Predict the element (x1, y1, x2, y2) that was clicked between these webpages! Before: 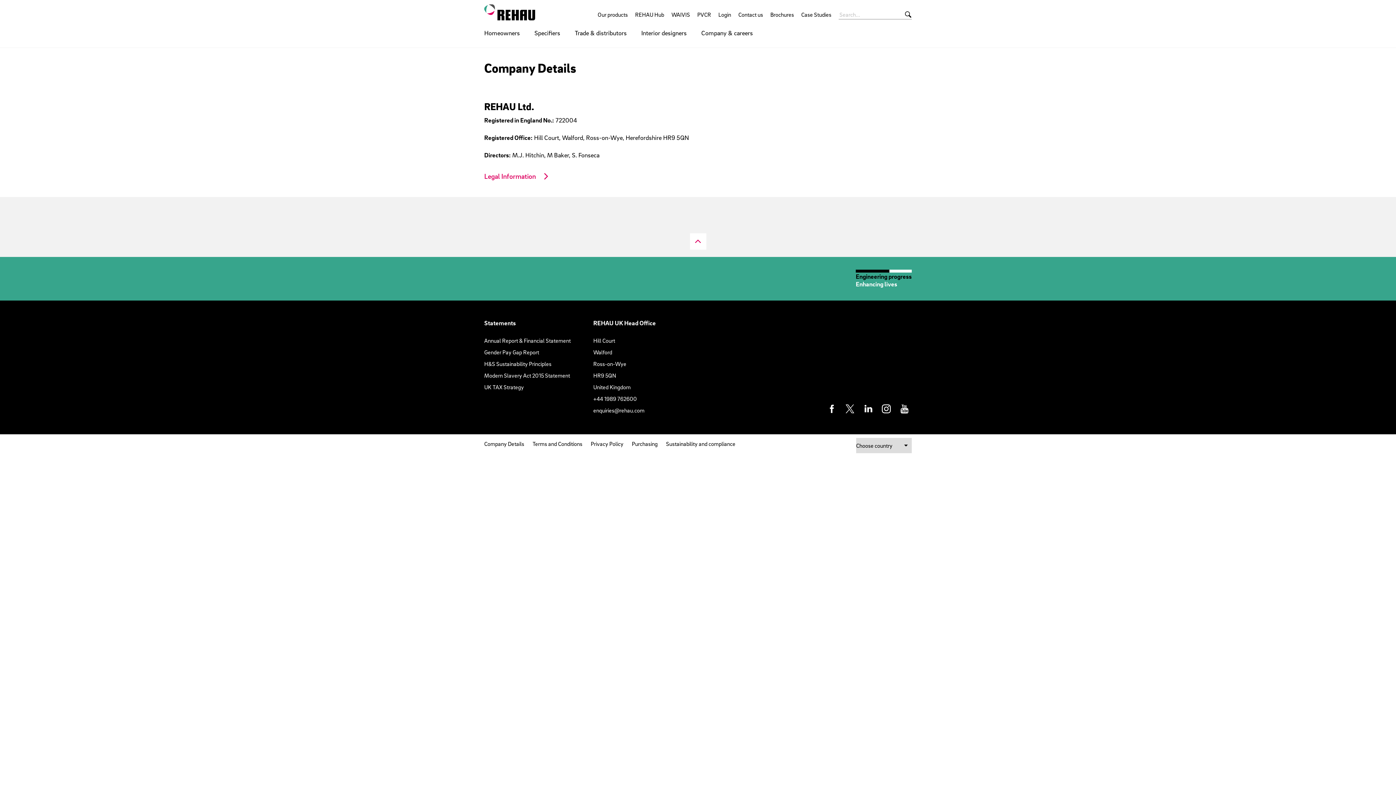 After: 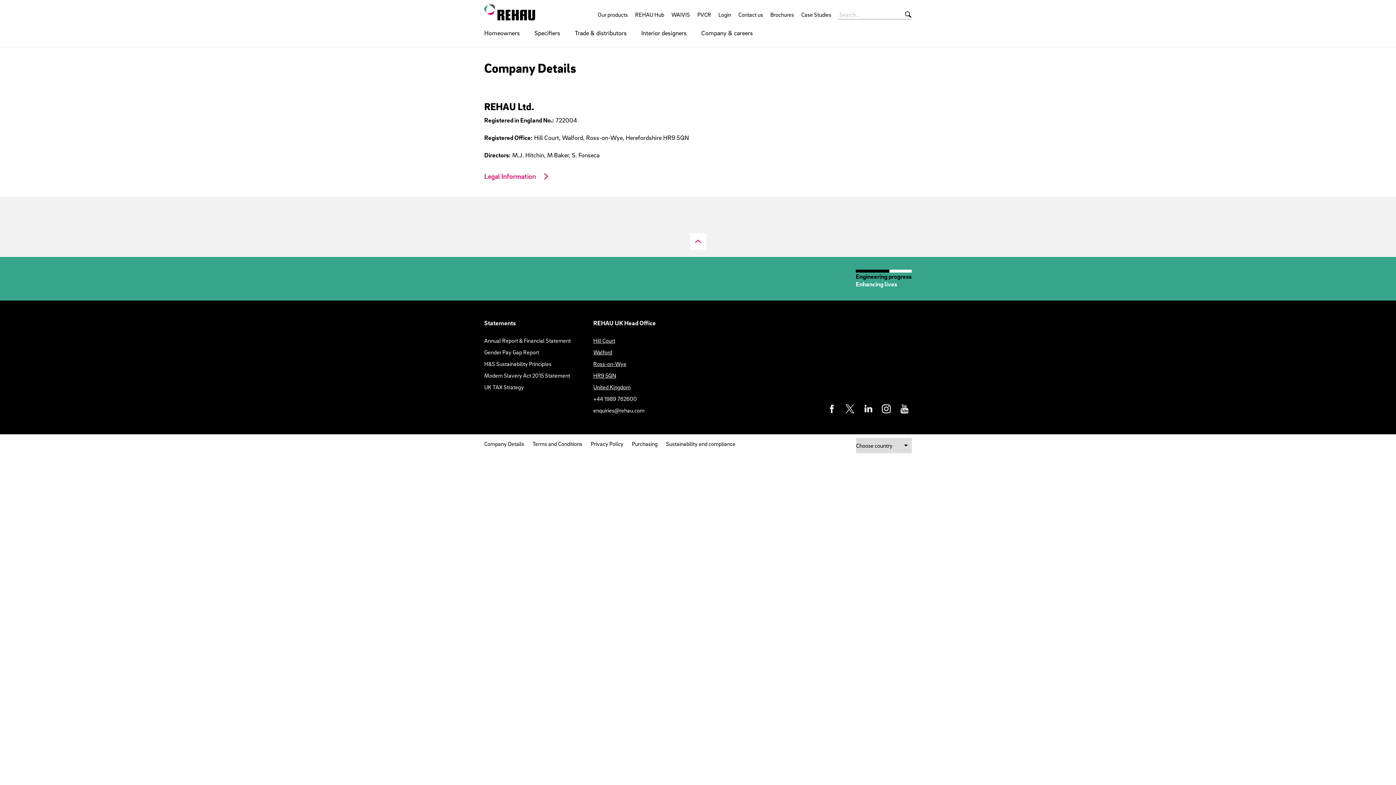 Action: bbox: (593, 337, 630, 391) label: Hill Court
Walford
Ross-on-Wye
HR9 5QN
United Kingdom